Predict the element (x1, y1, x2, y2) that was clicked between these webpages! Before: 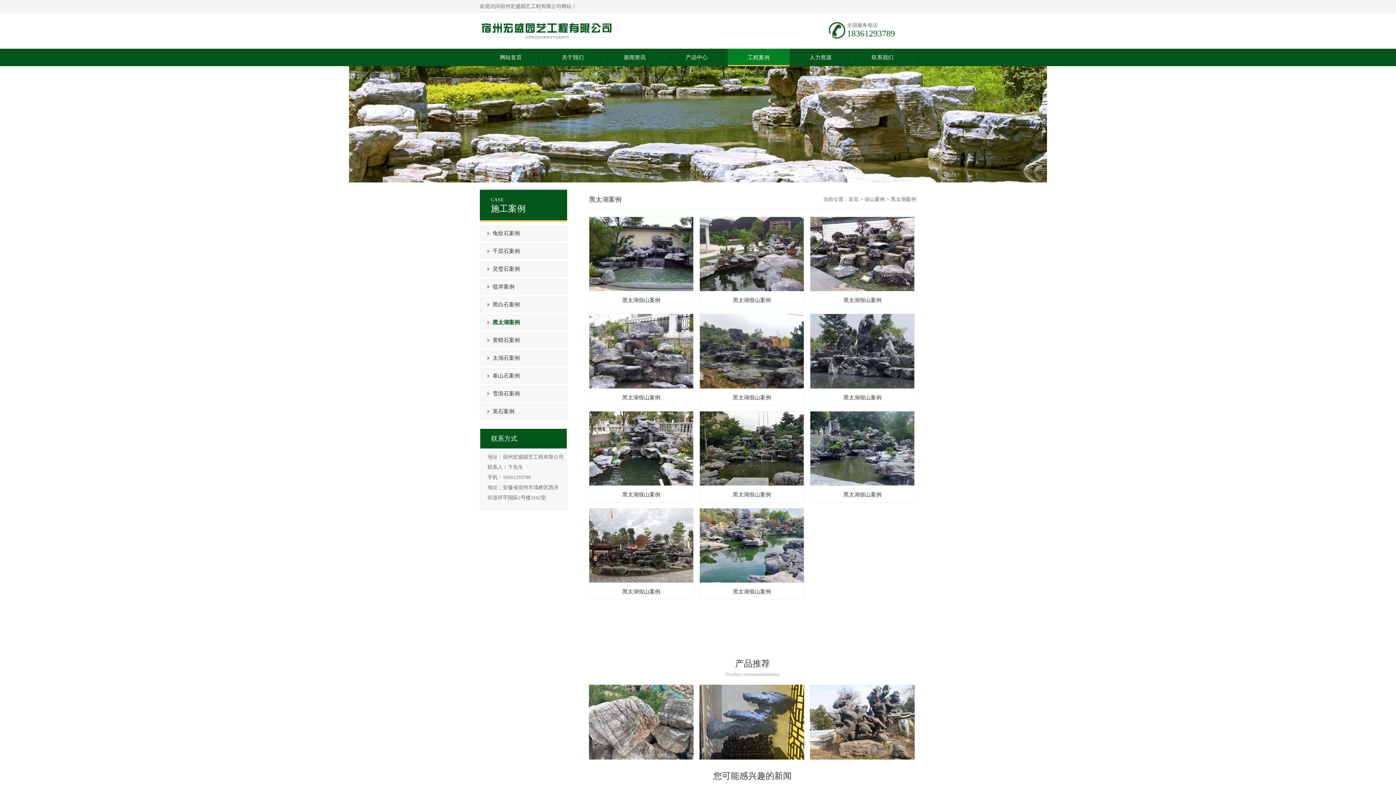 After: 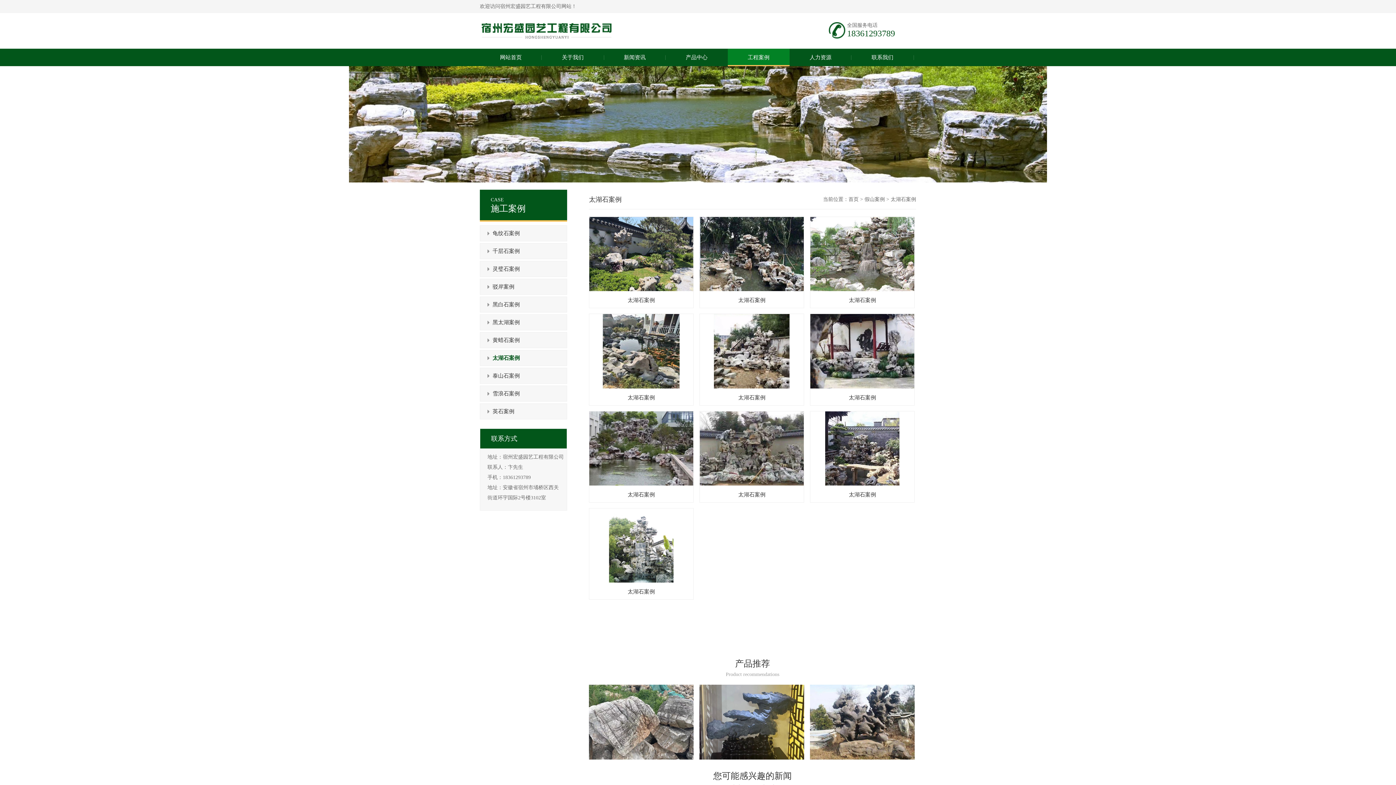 Action: label:  太湖石案例 bbox: (480, 350, 566, 365)